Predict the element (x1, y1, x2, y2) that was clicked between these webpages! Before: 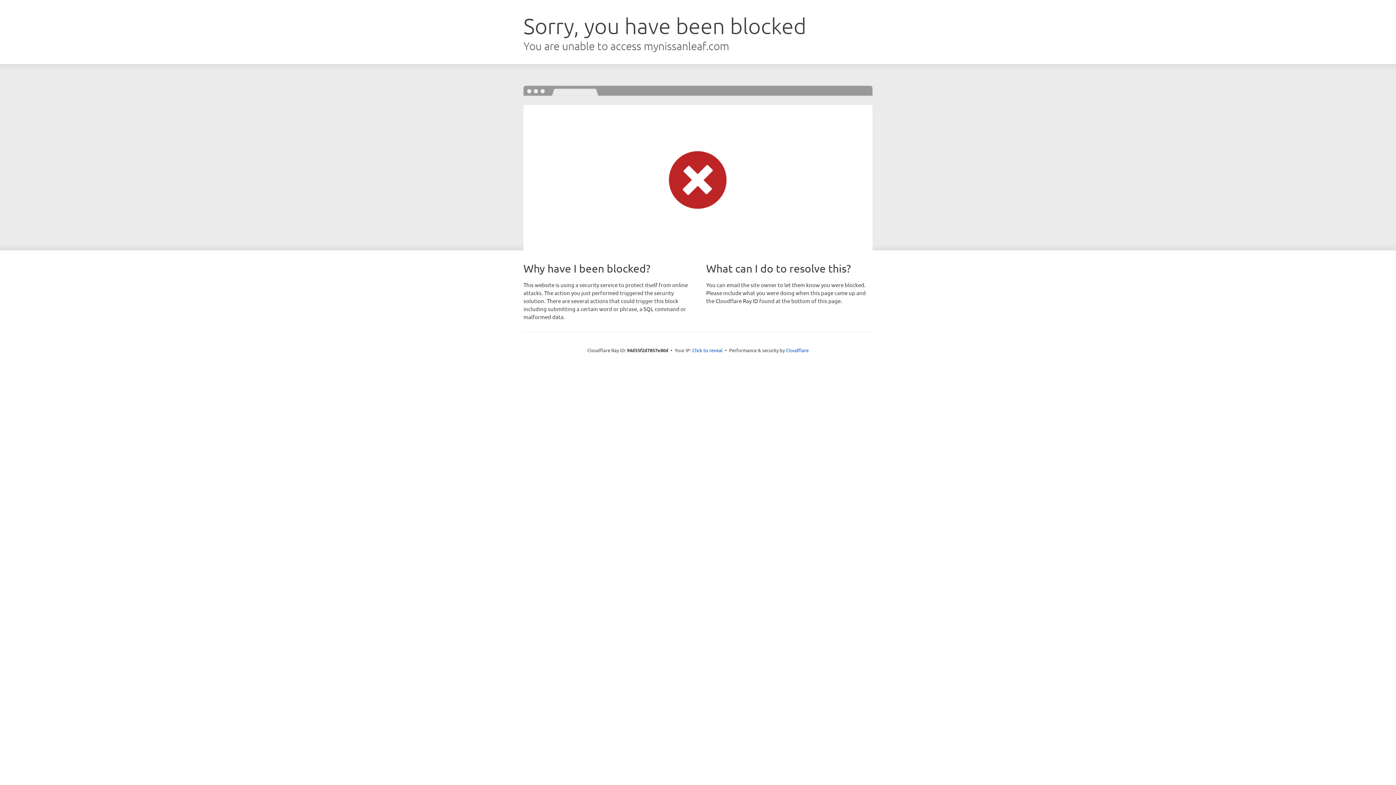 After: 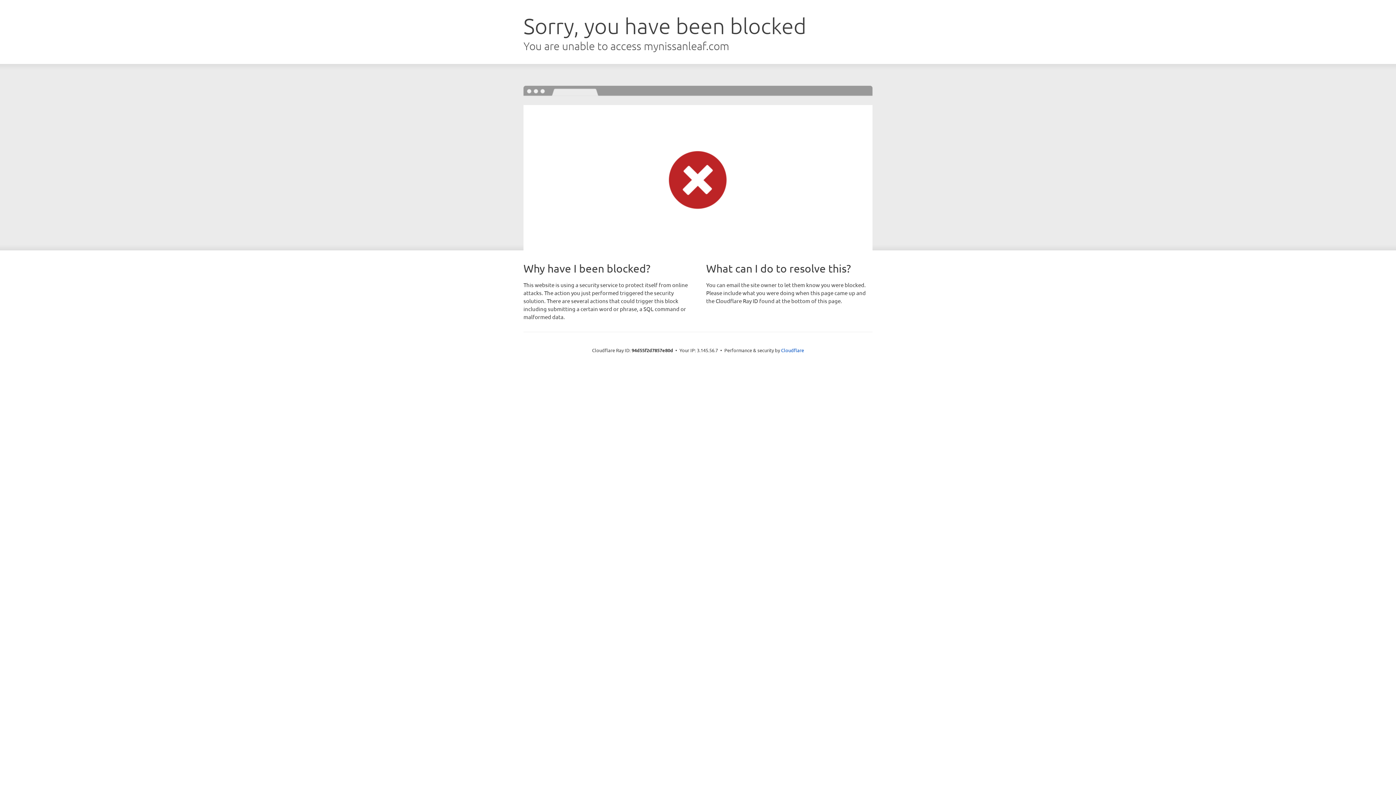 Action: bbox: (692, 346, 722, 353) label: Click to reveal